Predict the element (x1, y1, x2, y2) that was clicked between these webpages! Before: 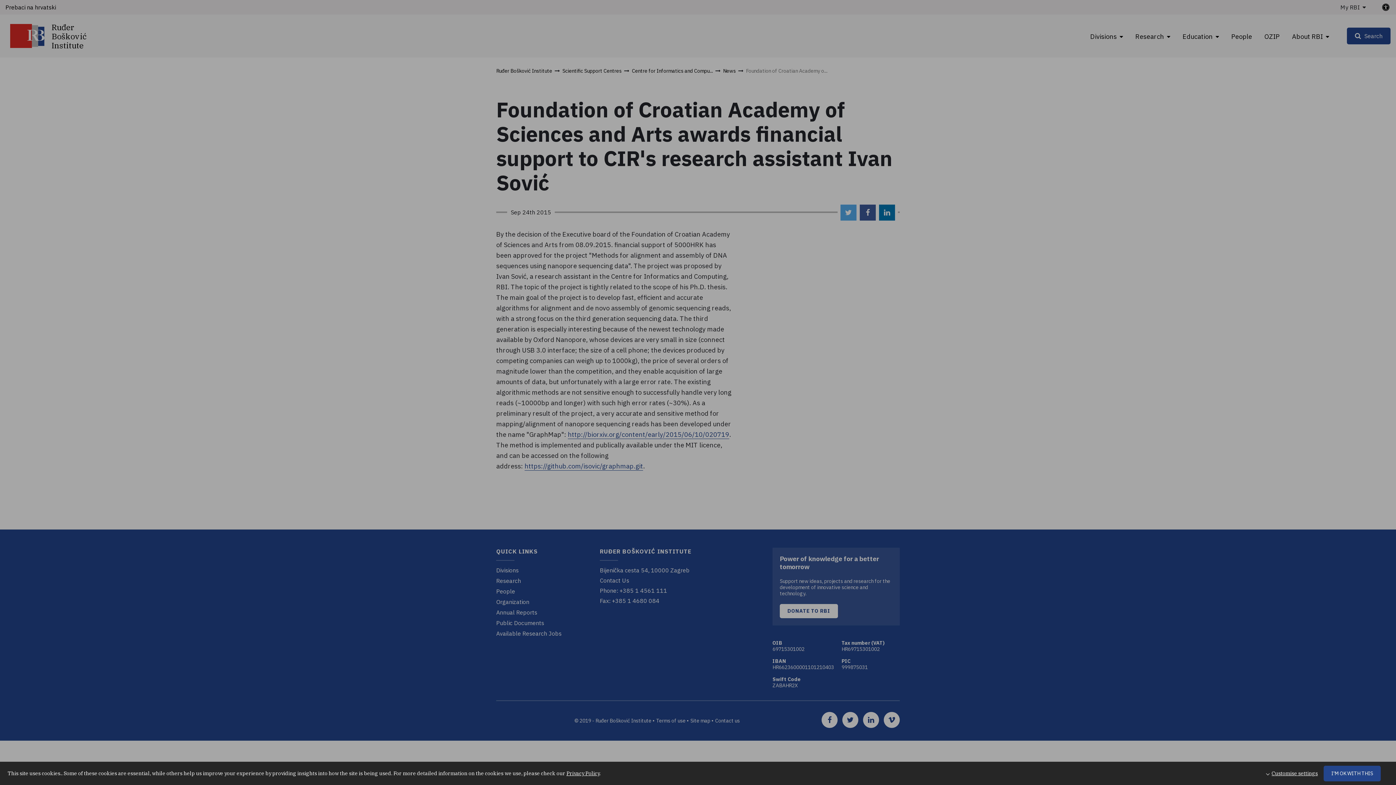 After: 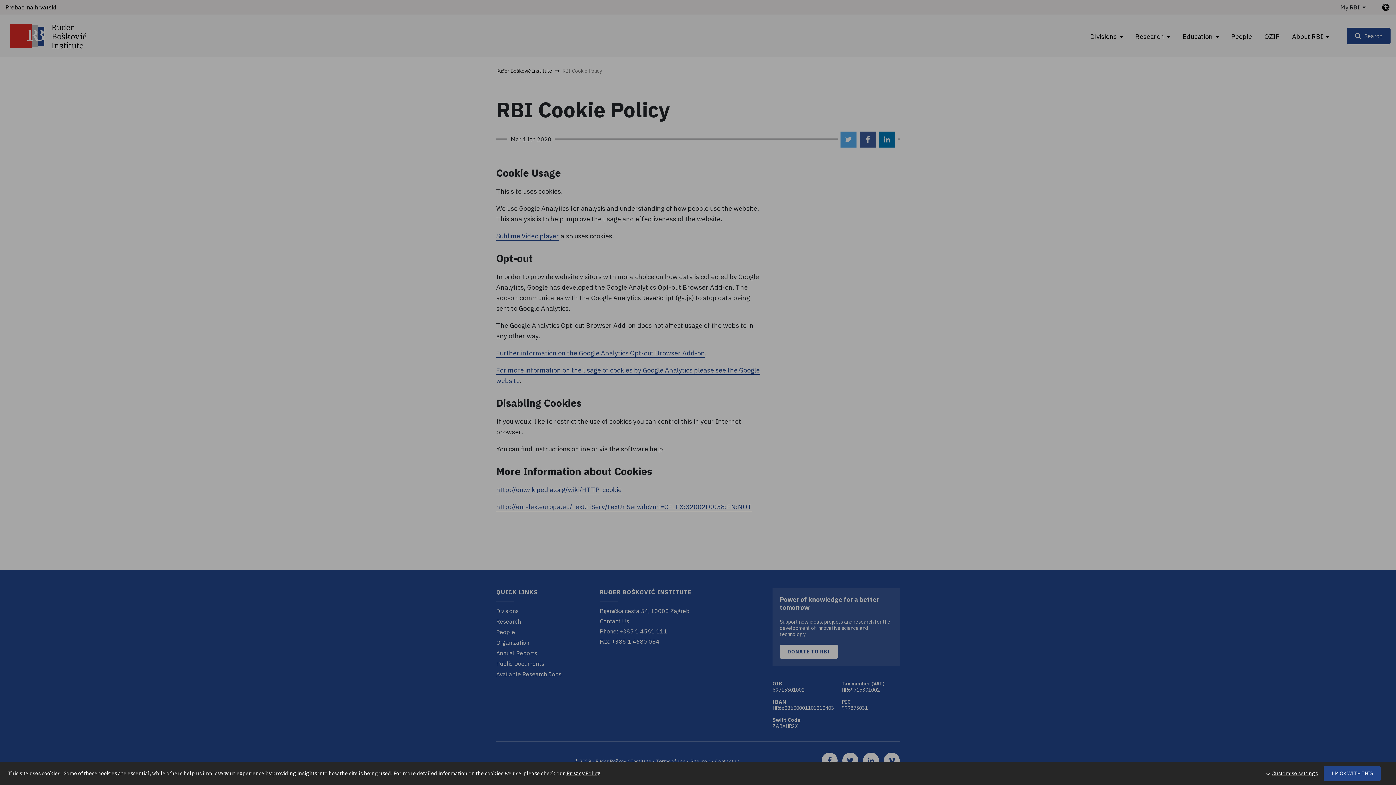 Action: bbox: (566, 770, 599, 776) label: Privacy Policy